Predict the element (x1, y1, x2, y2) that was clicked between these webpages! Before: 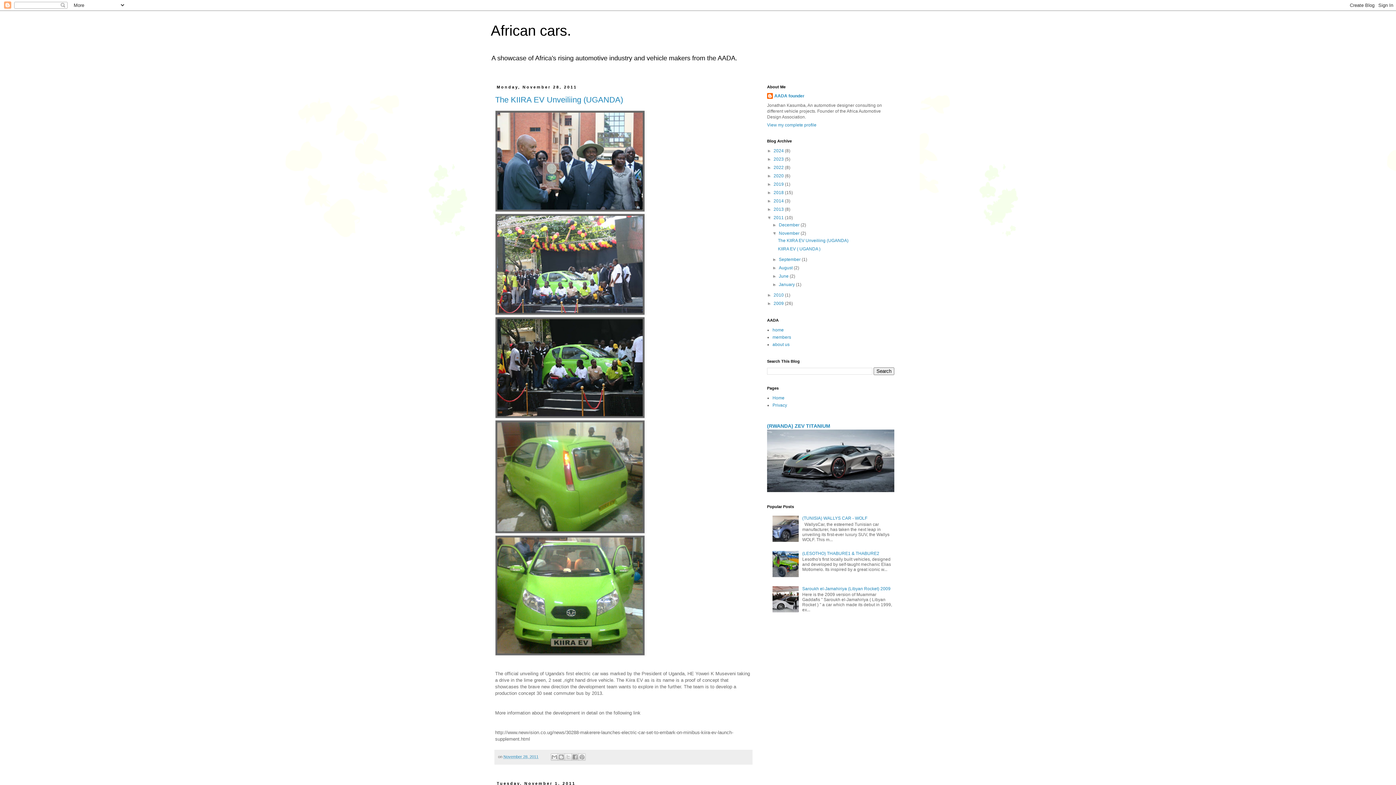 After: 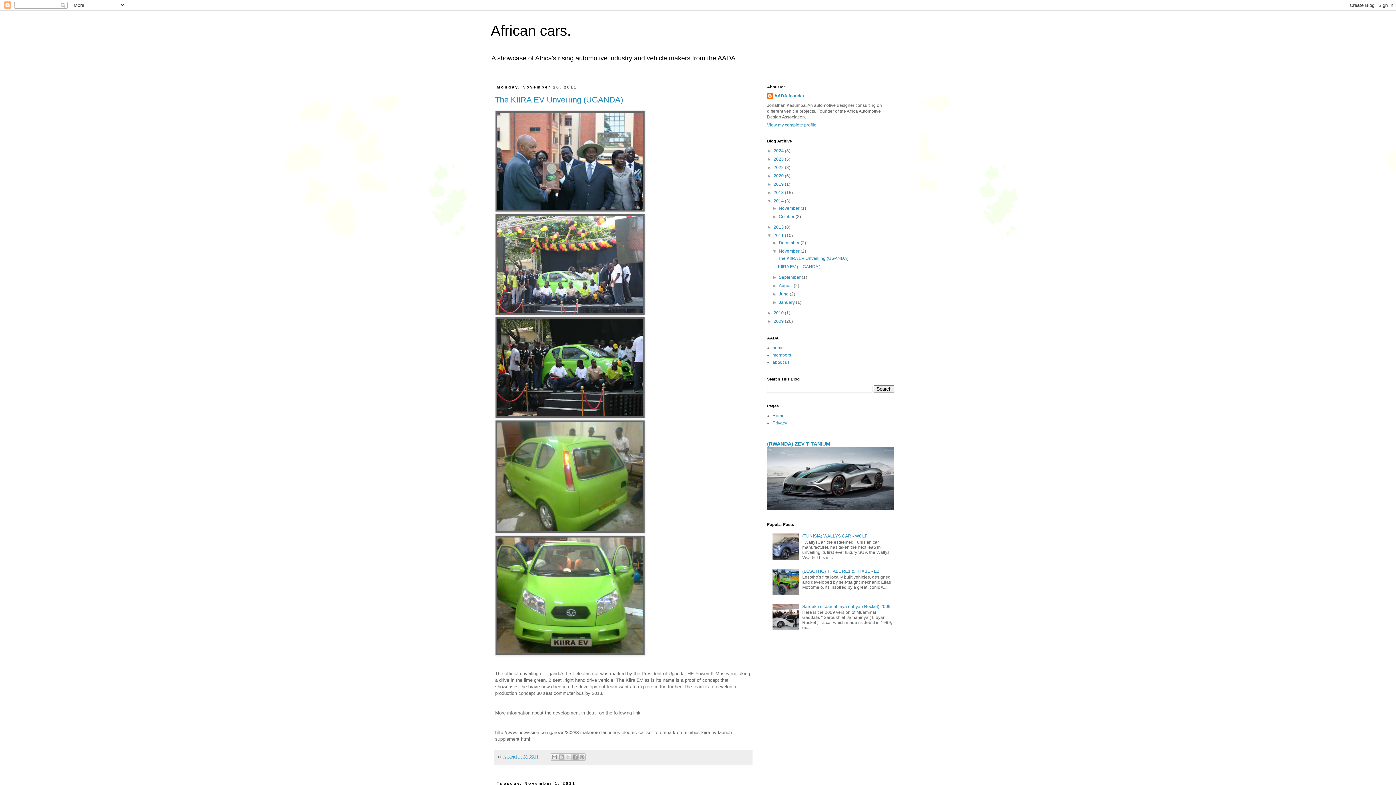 Action: bbox: (767, 198, 773, 203) label: ►  